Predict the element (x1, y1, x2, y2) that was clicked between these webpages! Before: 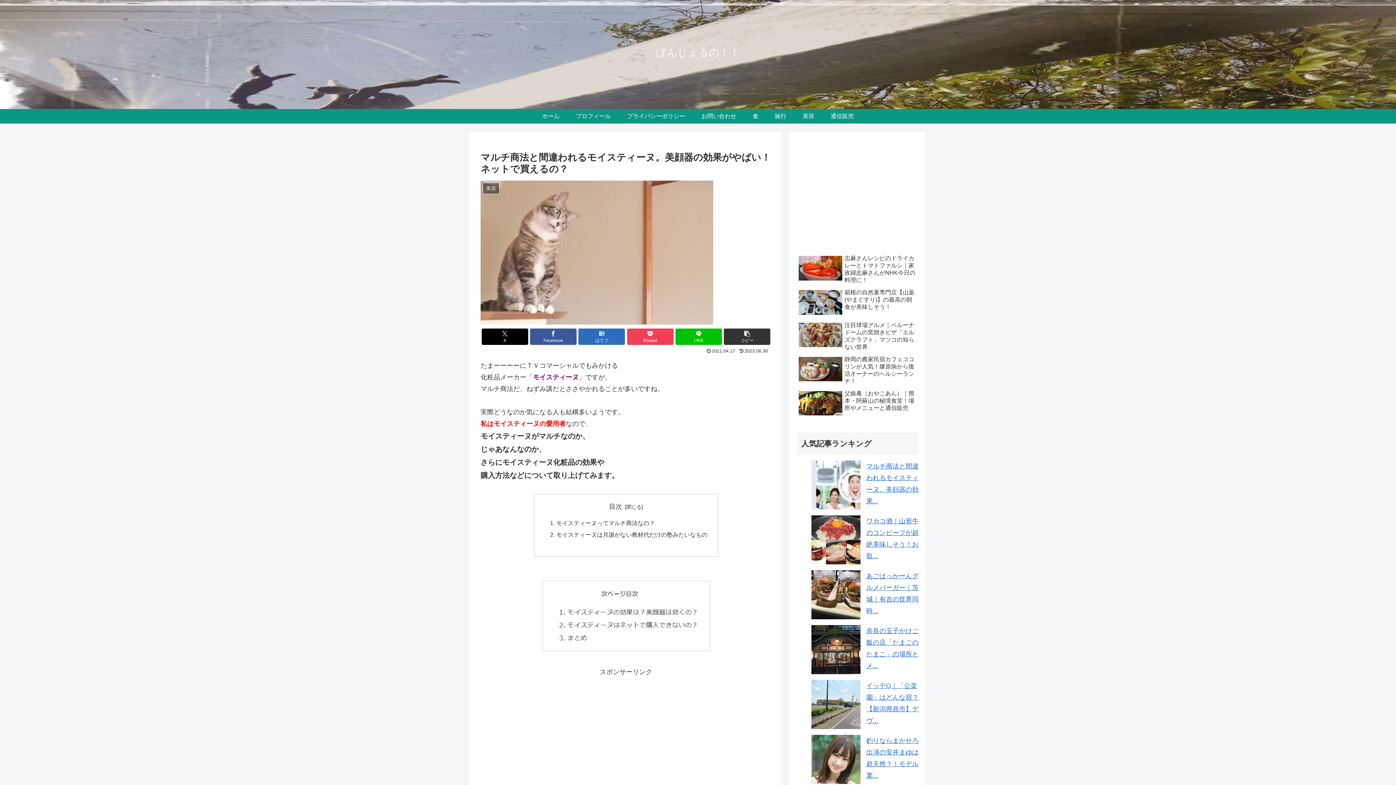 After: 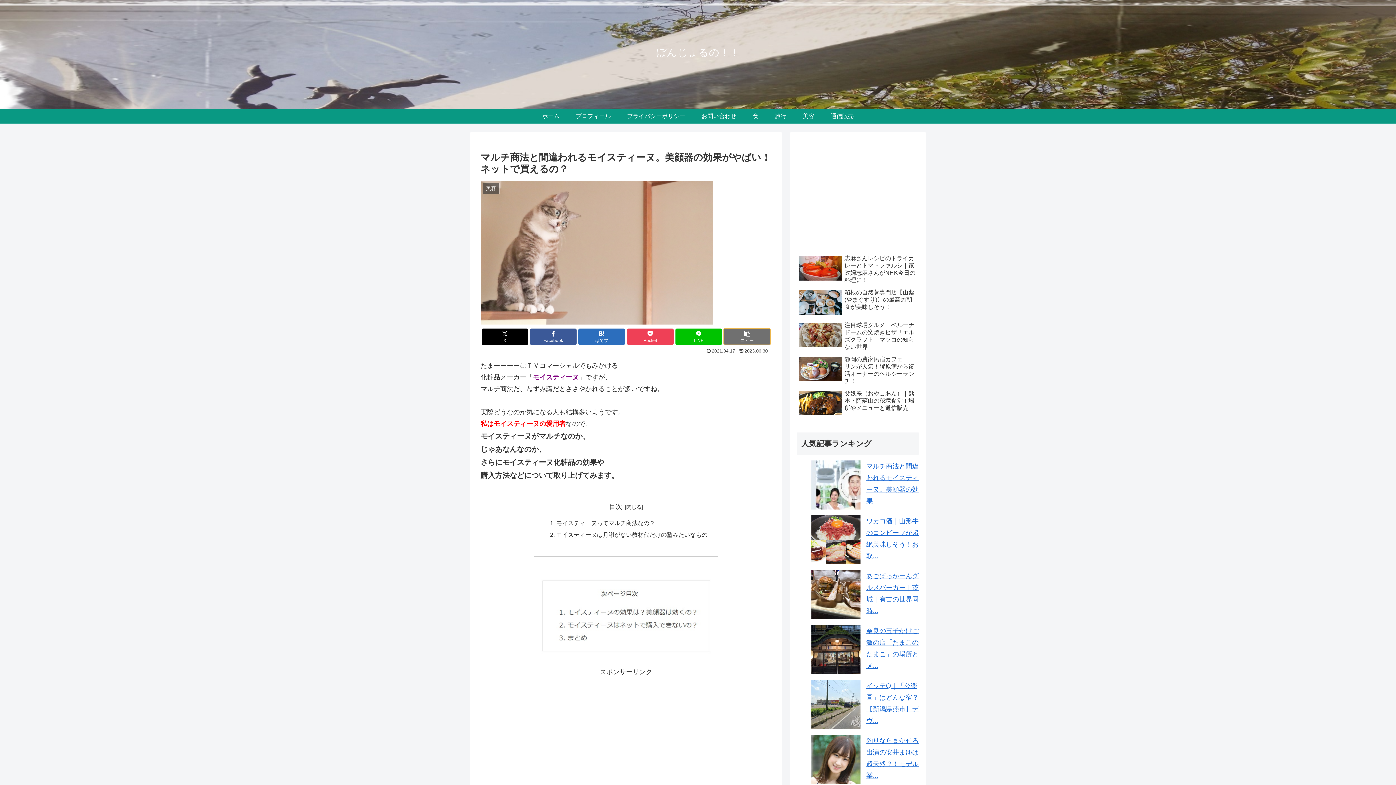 Action: label: タイトルとURLをコピーする bbox: (724, 328, 770, 345)